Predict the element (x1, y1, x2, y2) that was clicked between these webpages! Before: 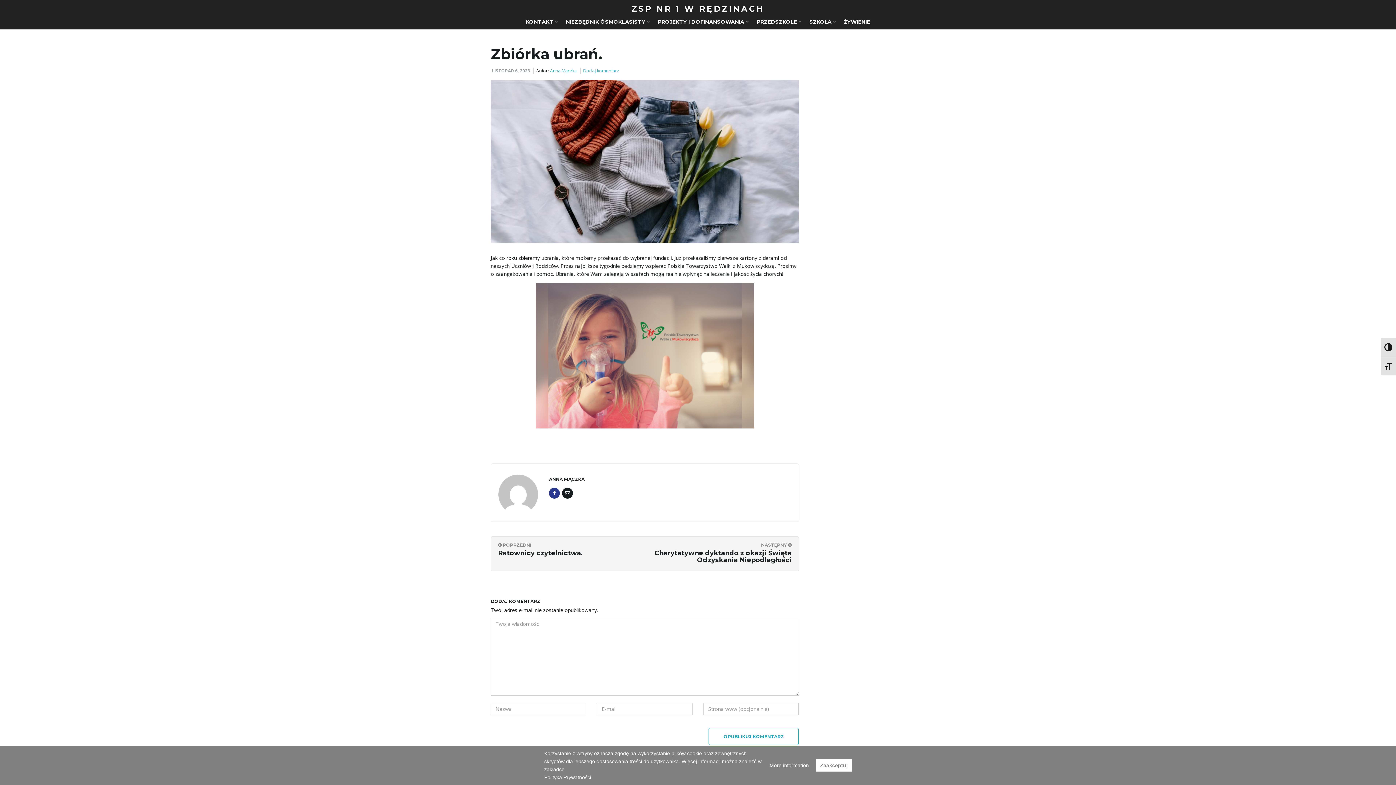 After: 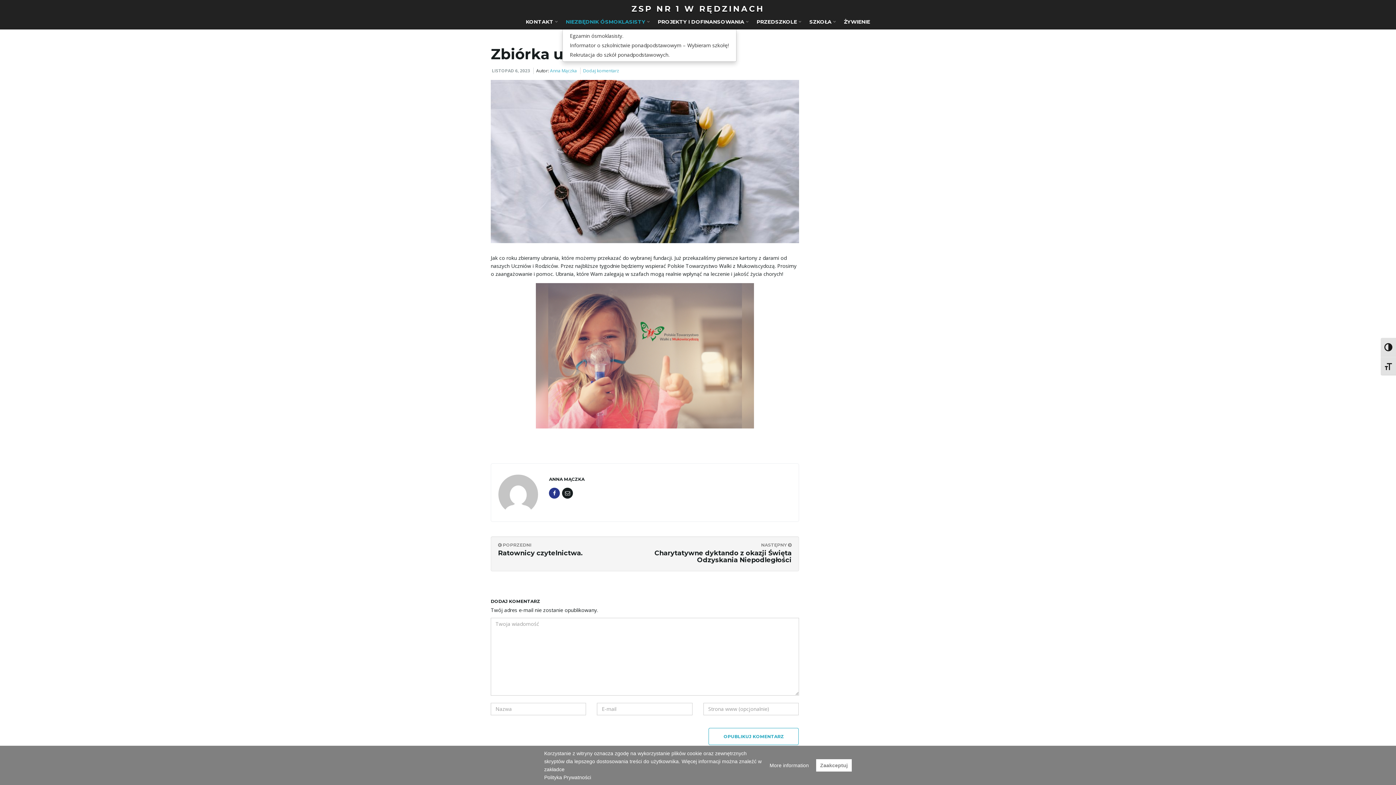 Action: label: NIEZBĘDNIK ÓSMOKLASISTY  bbox: (562, 14, 654, 29)